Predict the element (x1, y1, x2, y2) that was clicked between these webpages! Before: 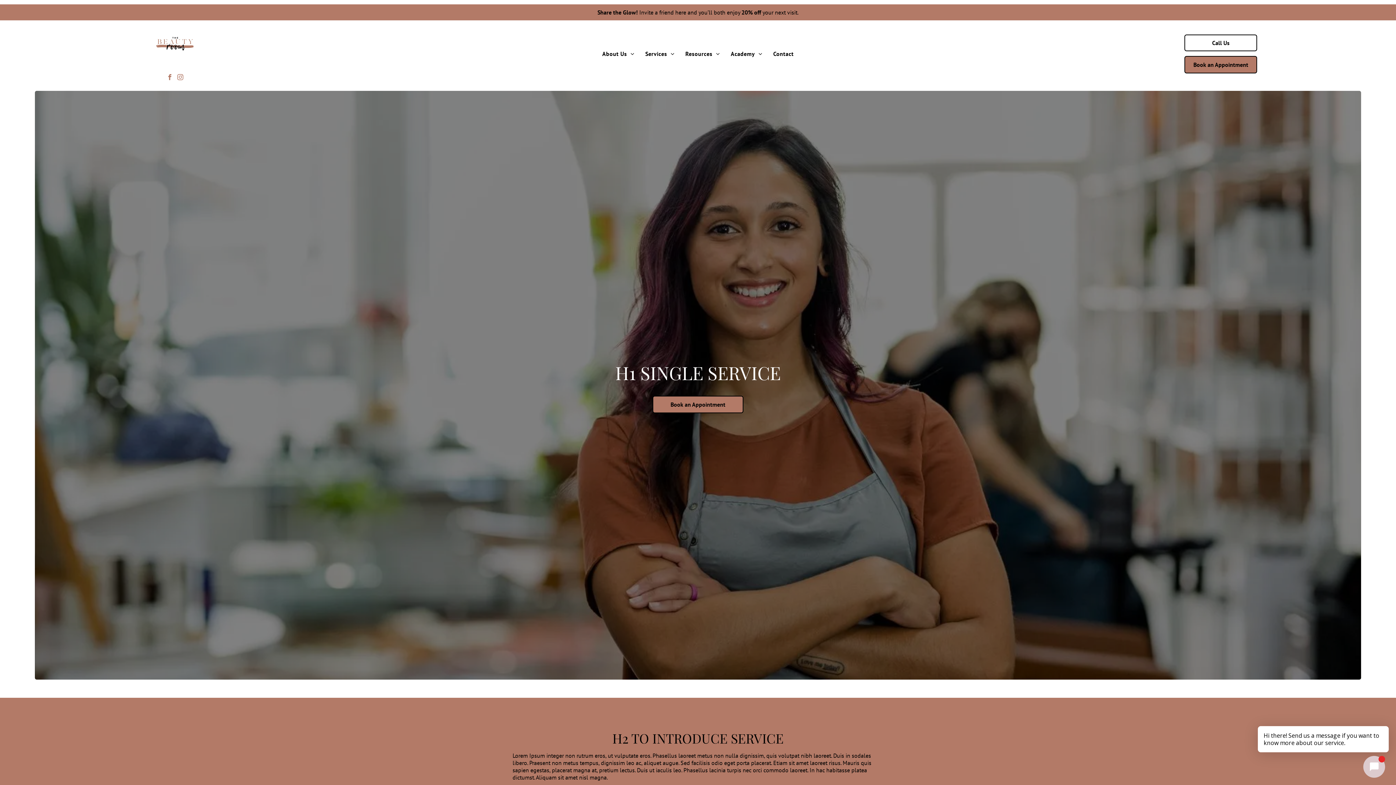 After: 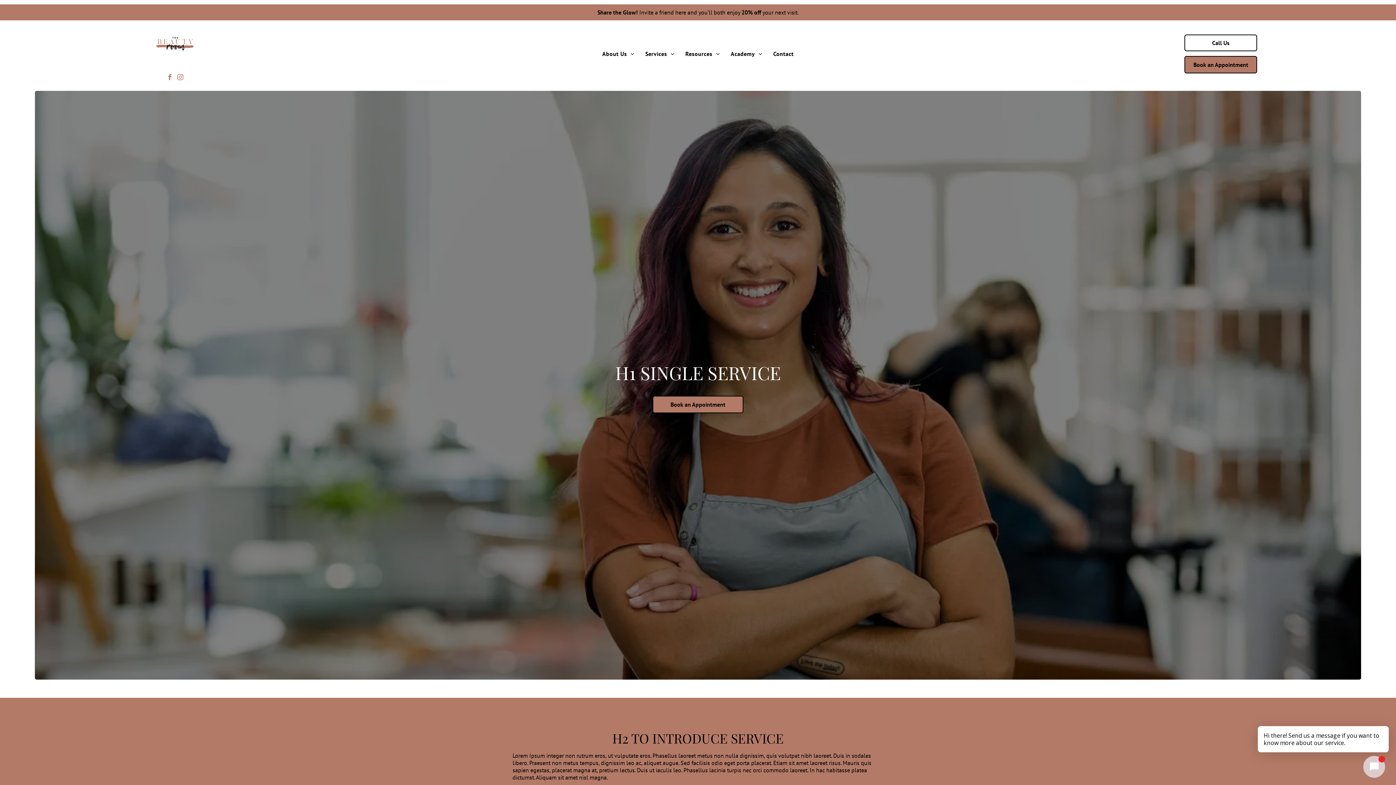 Action: label: instagram bbox: (175, 72, 185, 83)